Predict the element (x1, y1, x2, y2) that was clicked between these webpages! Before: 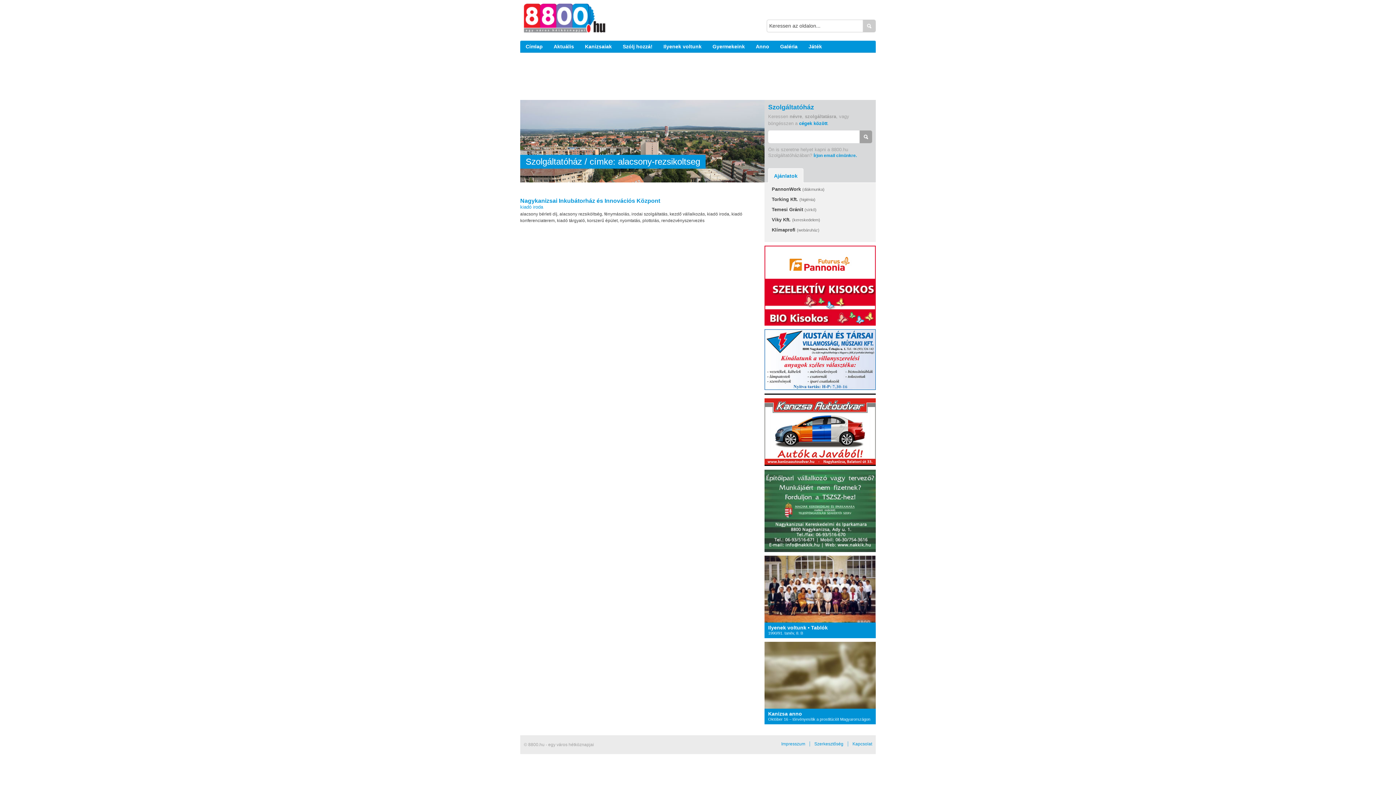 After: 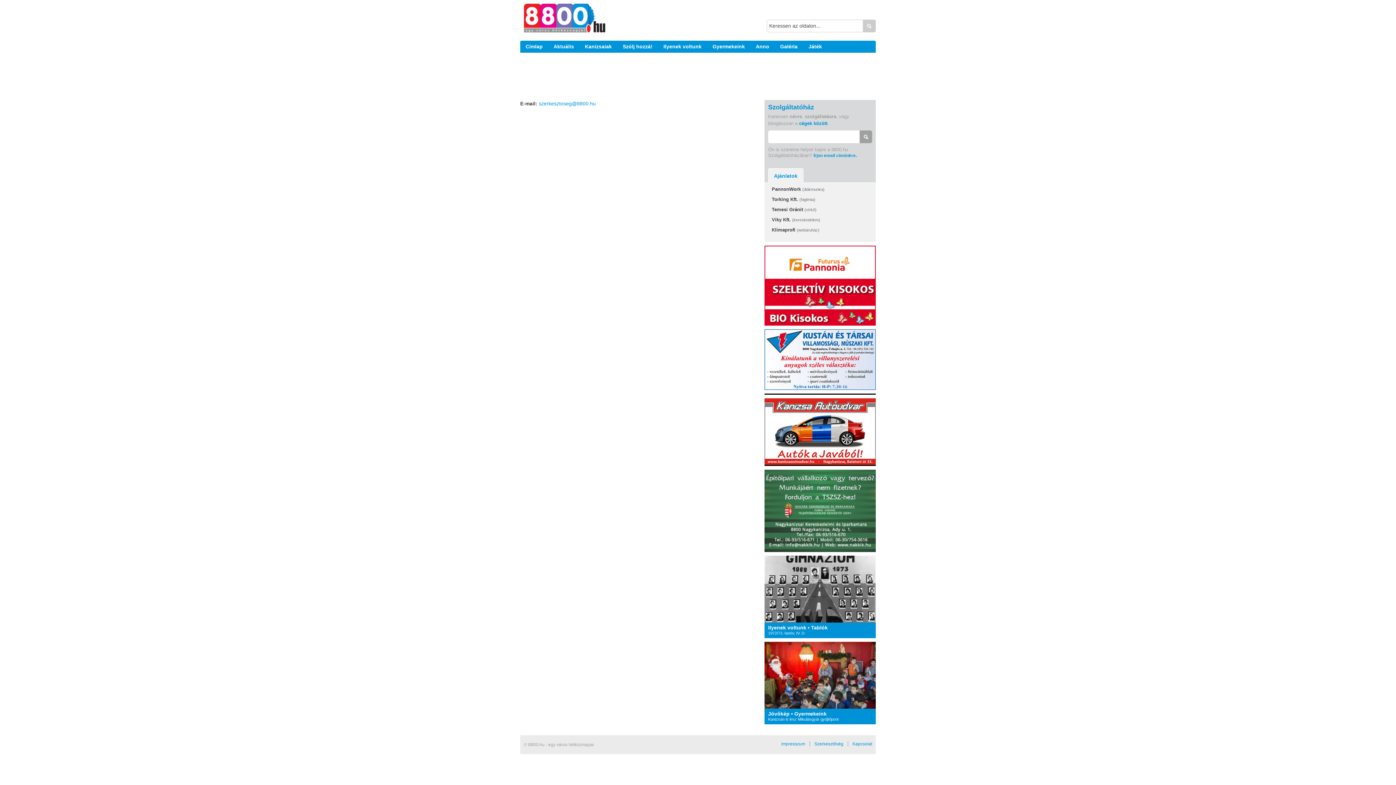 Action: bbox: (852, 741, 872, 746) label: Kapcsolat